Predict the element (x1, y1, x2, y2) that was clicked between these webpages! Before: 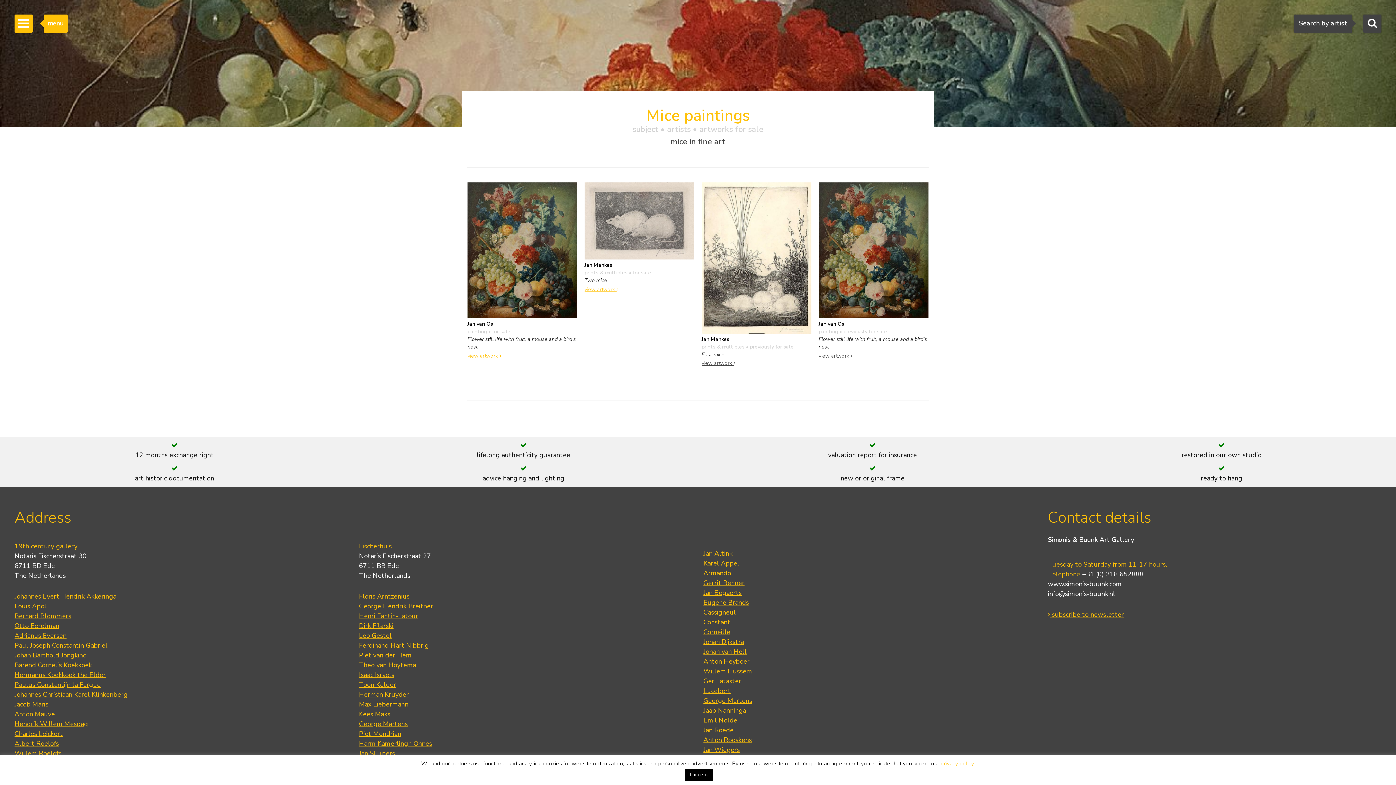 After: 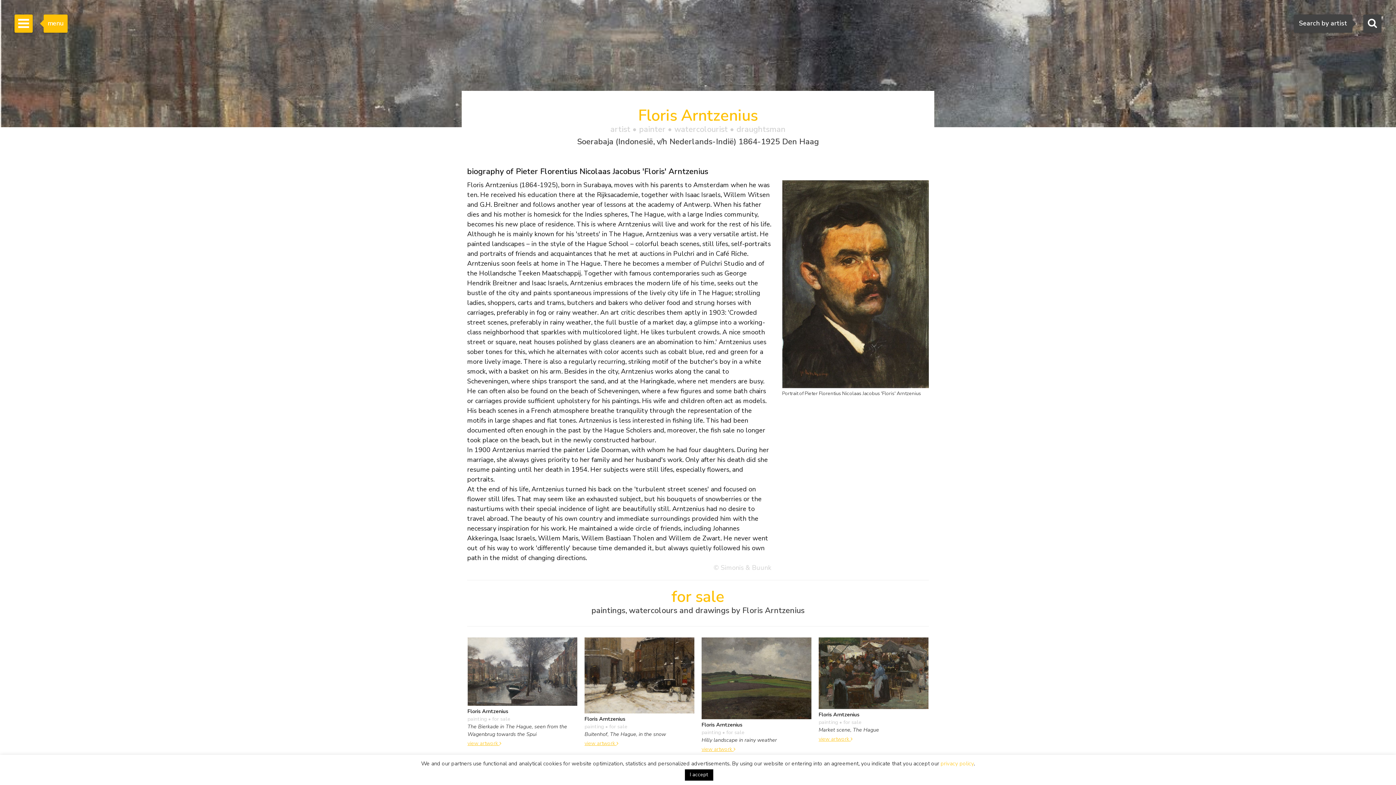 Action: bbox: (359, 592, 409, 601) label: Floris Arntzenius